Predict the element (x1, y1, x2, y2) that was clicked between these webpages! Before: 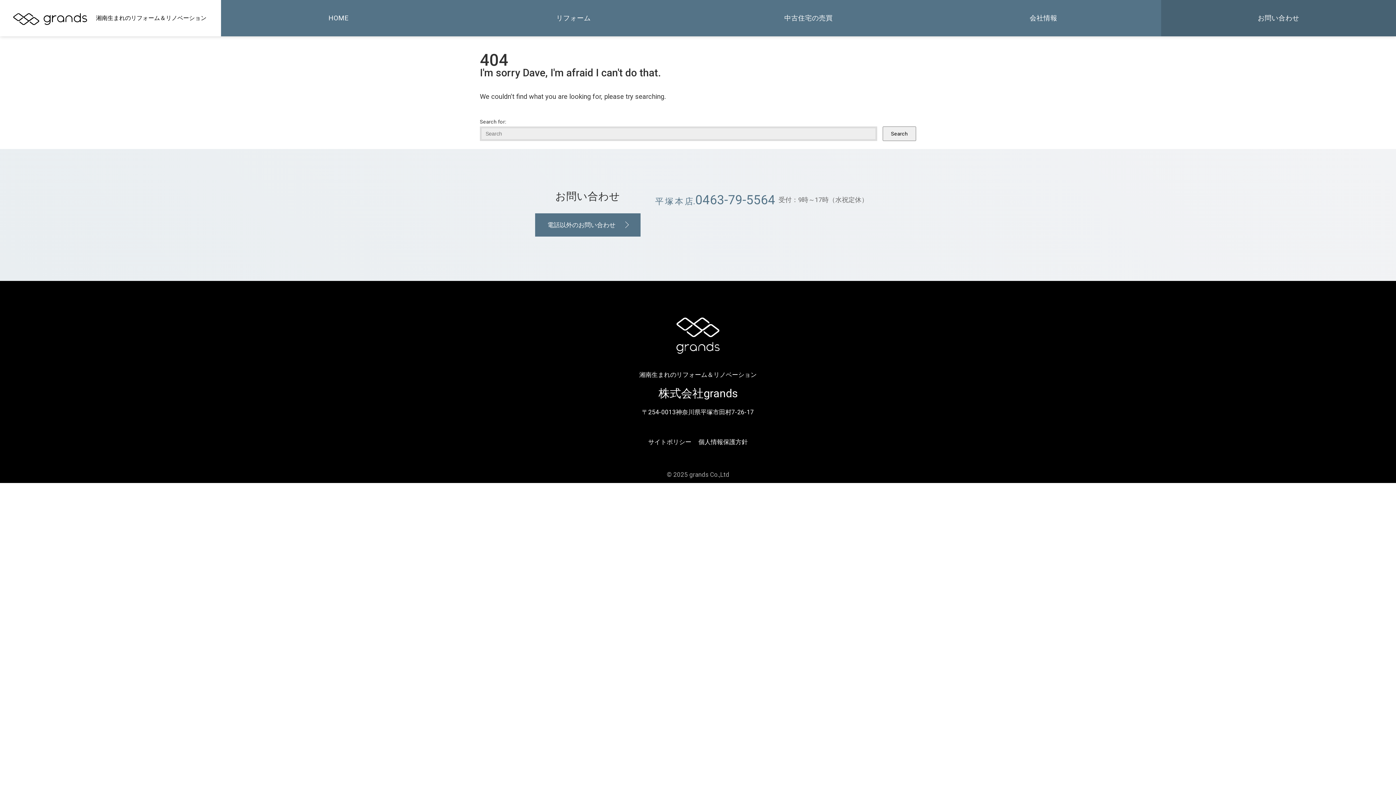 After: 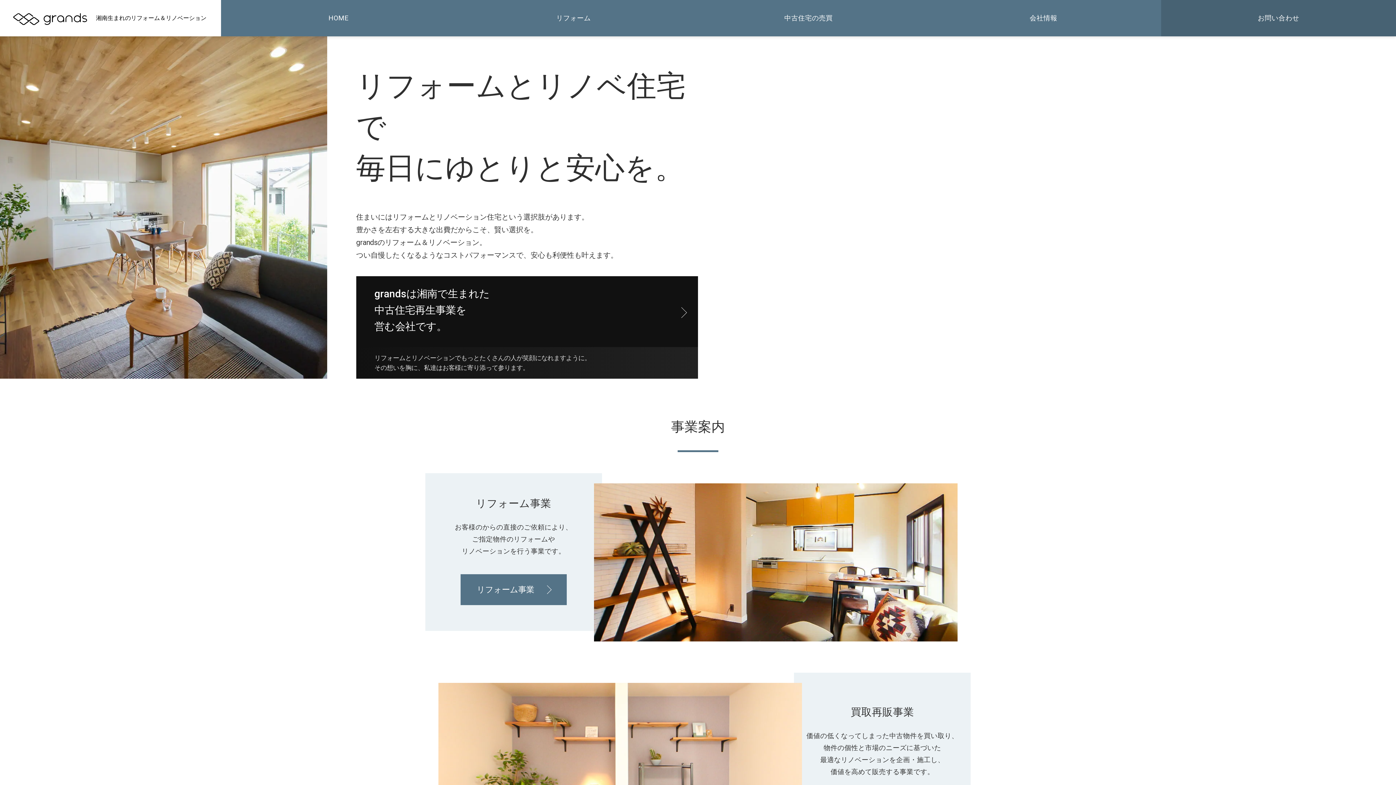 Action: bbox: (0, 0, 87, 25)